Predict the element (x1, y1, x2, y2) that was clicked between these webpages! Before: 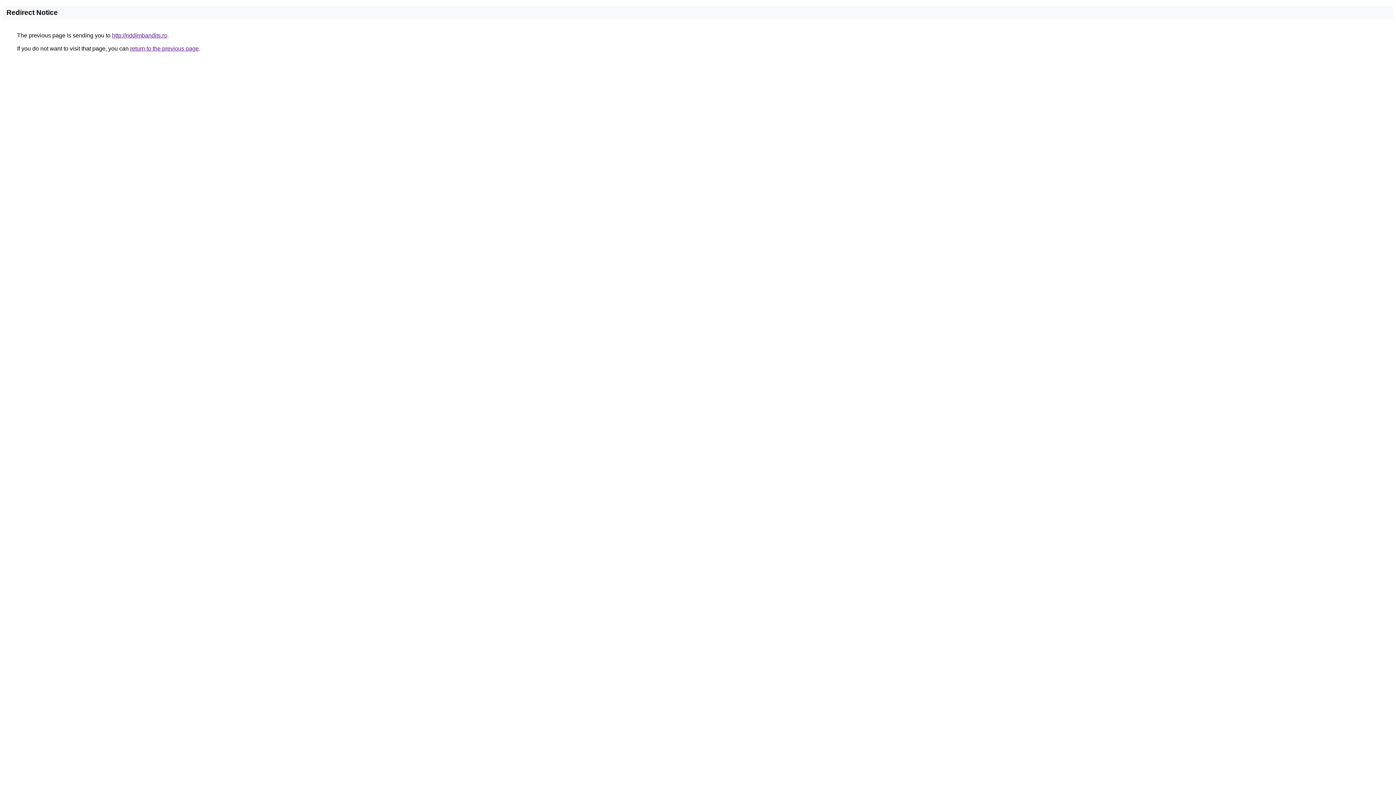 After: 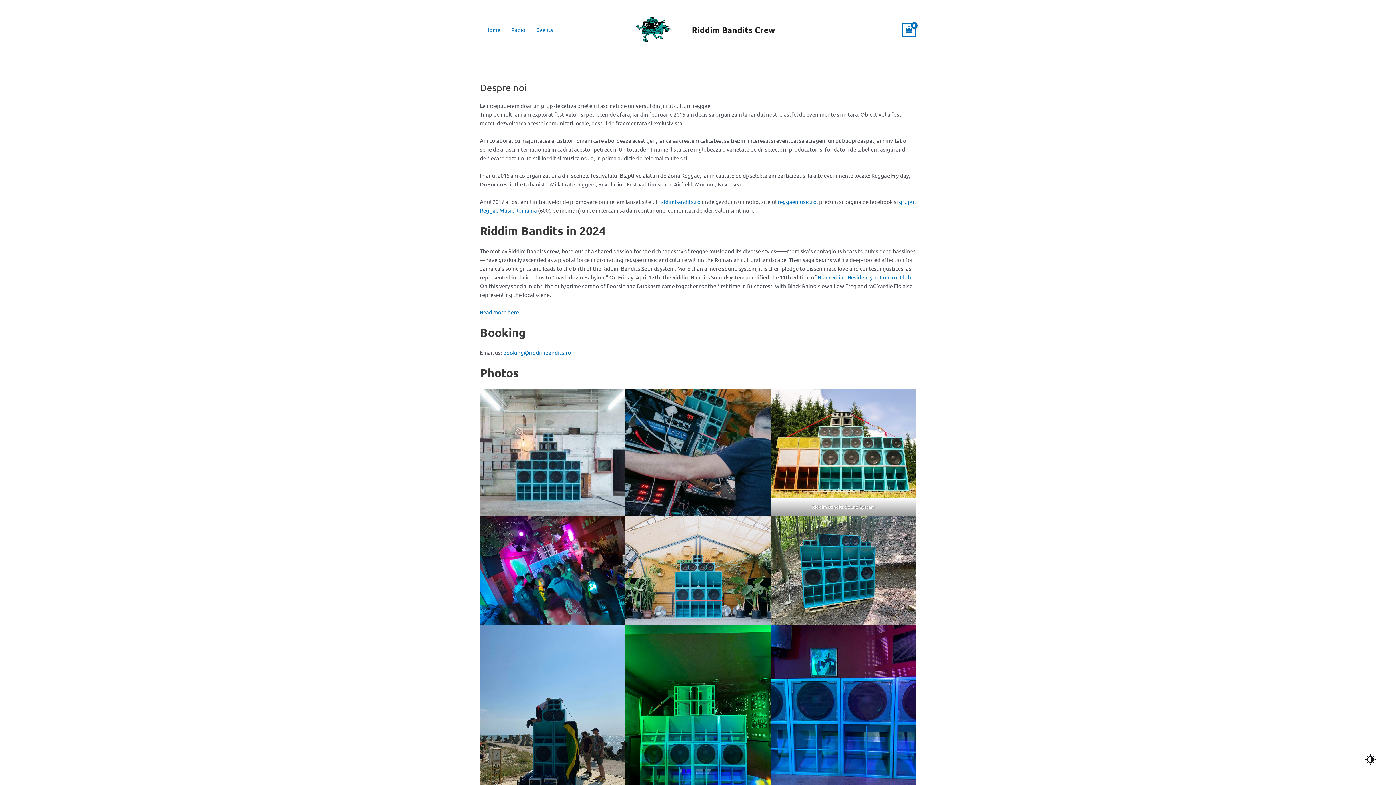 Action: bbox: (112, 32, 167, 38) label: http://riddimbandits.ro